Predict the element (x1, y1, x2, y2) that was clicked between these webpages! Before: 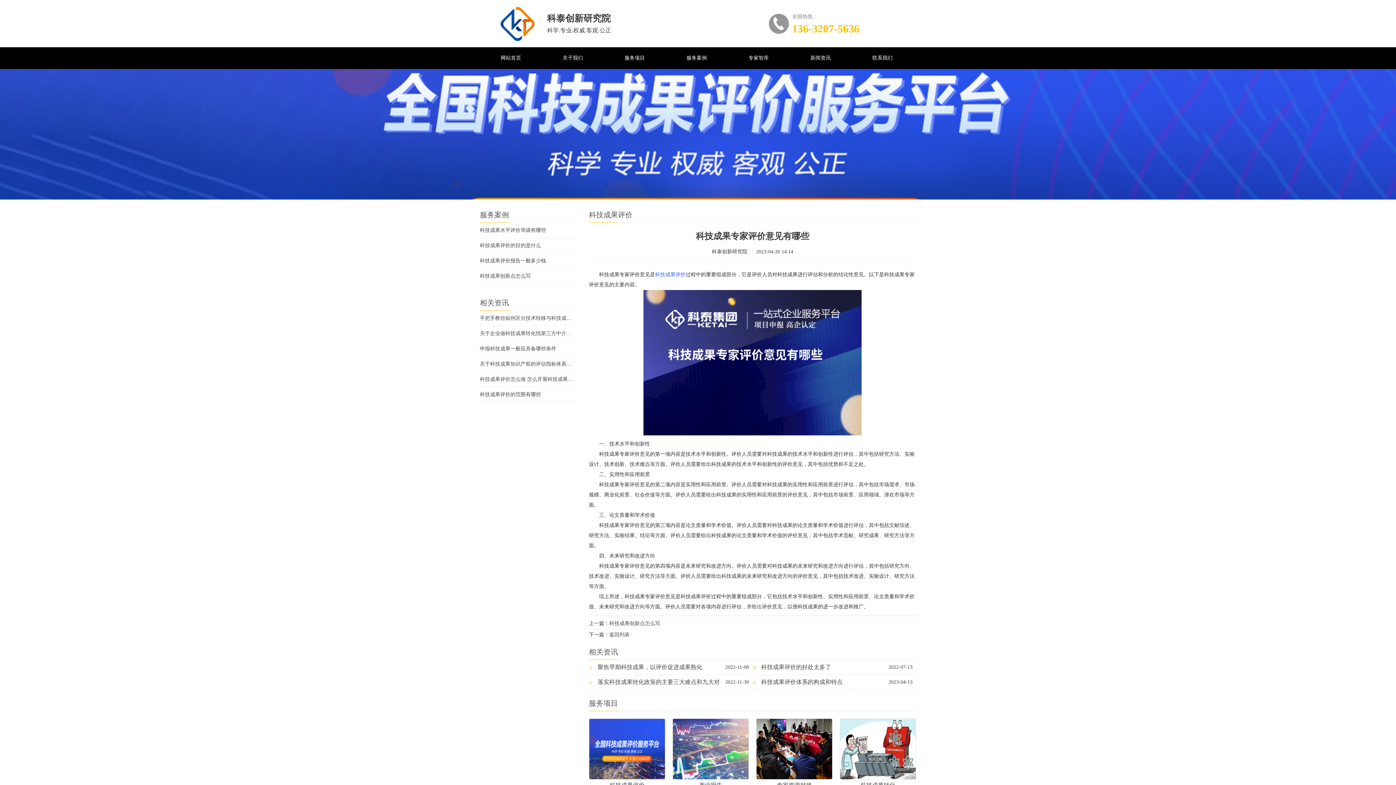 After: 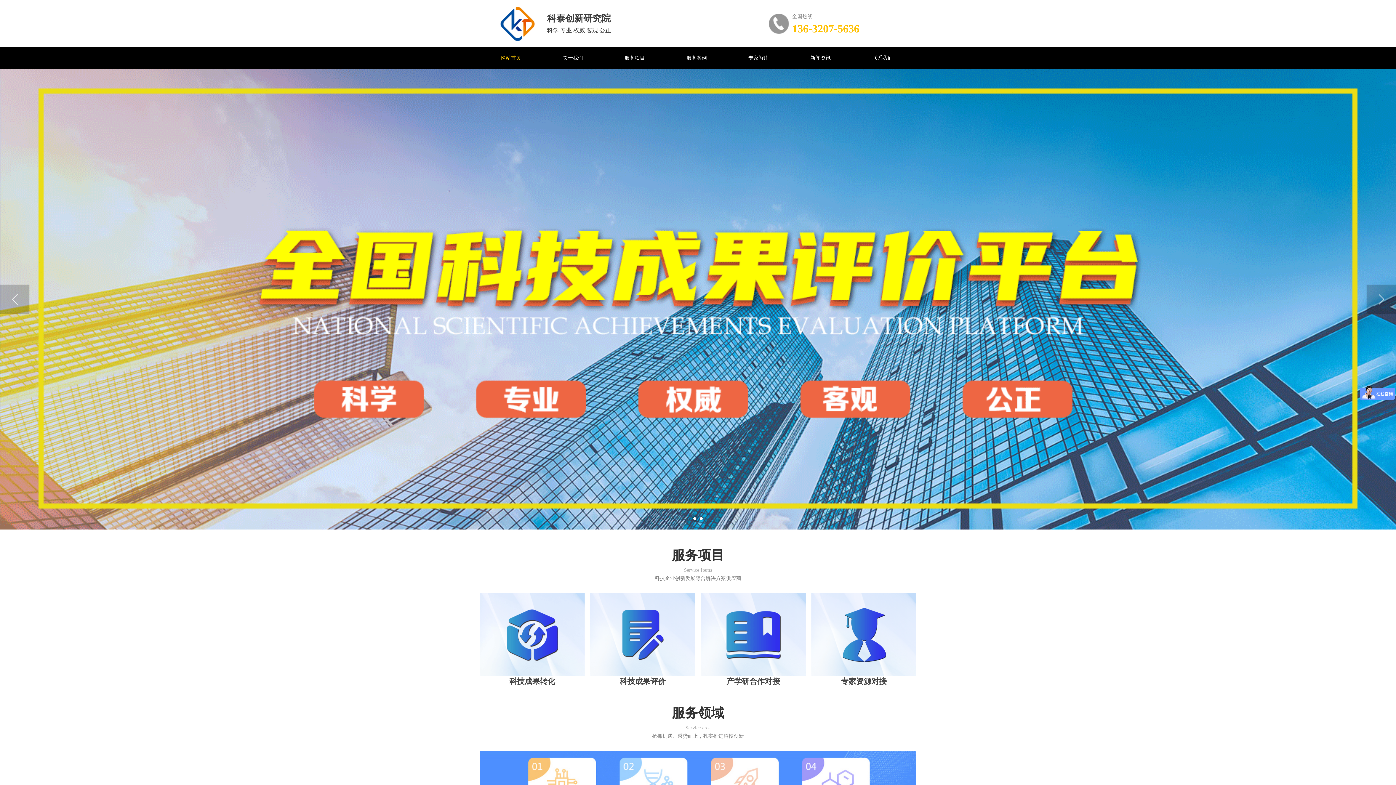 Action: bbox: (498, 0, 537, 47)